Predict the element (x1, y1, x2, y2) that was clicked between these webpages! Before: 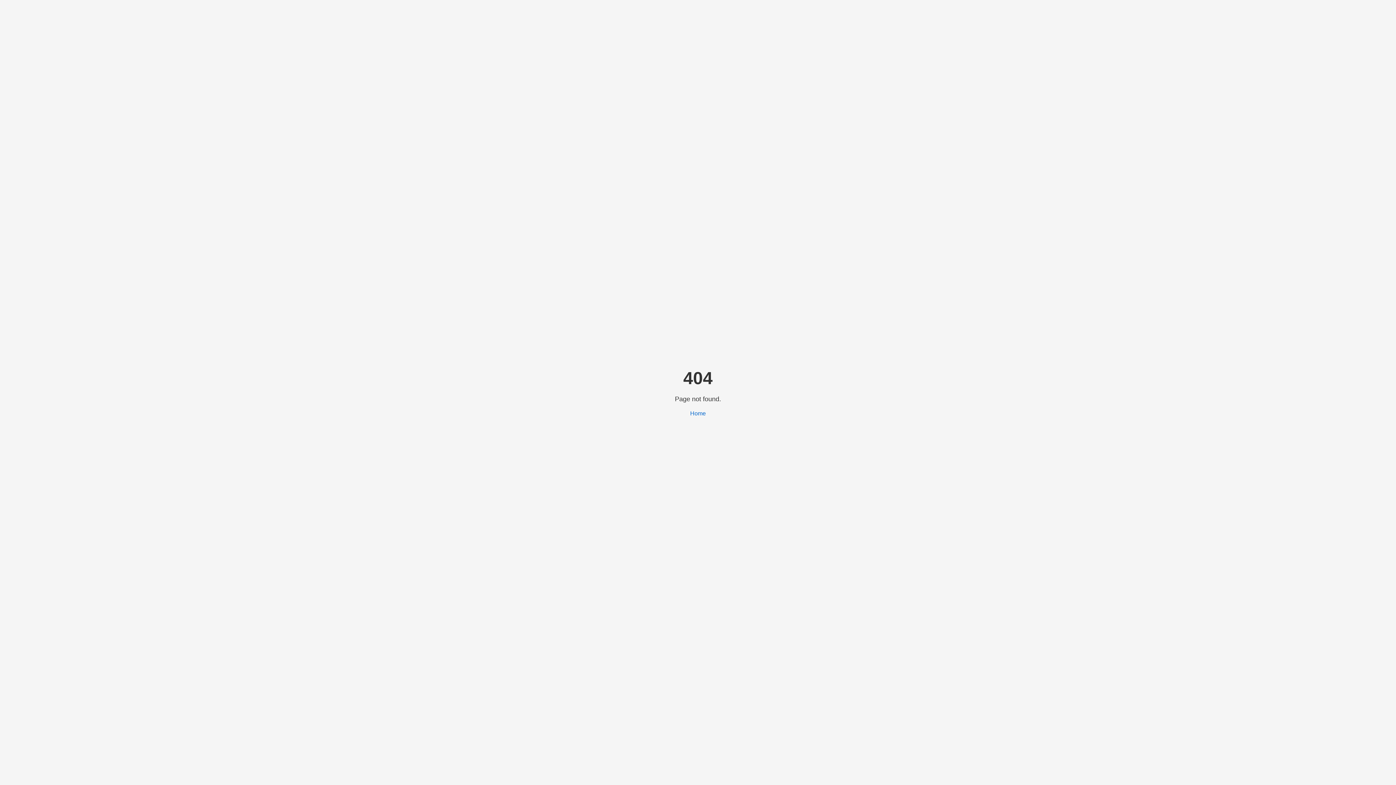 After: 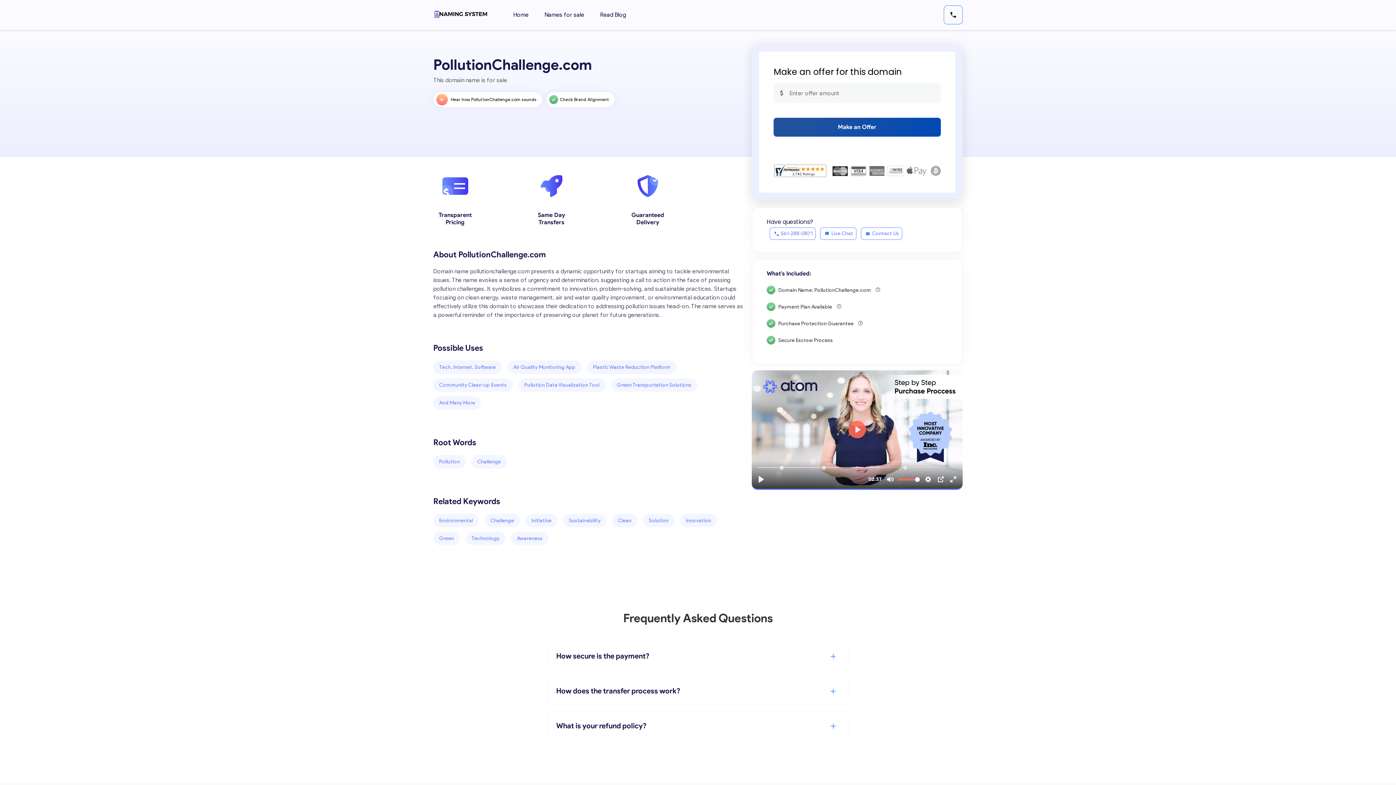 Action: bbox: (690, 410, 706, 416) label: Home